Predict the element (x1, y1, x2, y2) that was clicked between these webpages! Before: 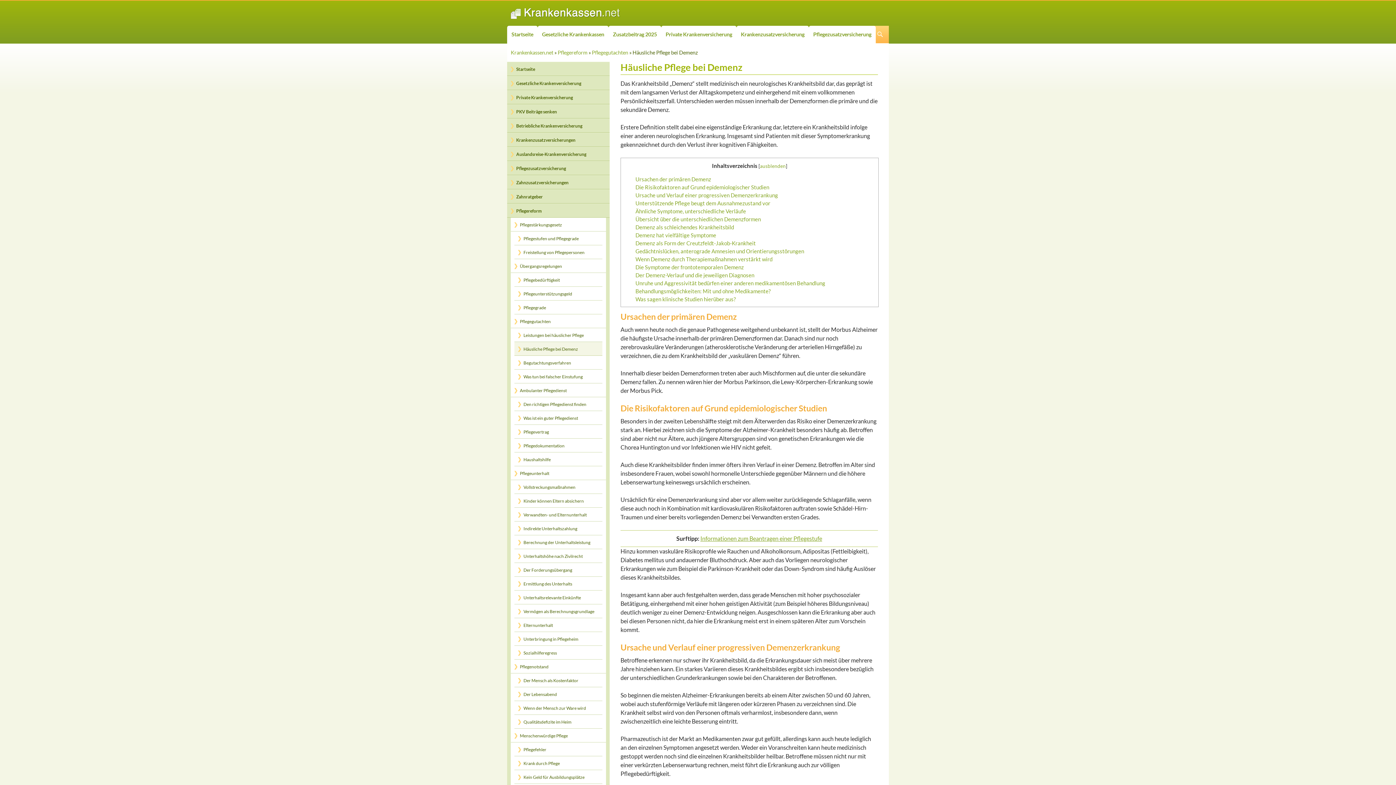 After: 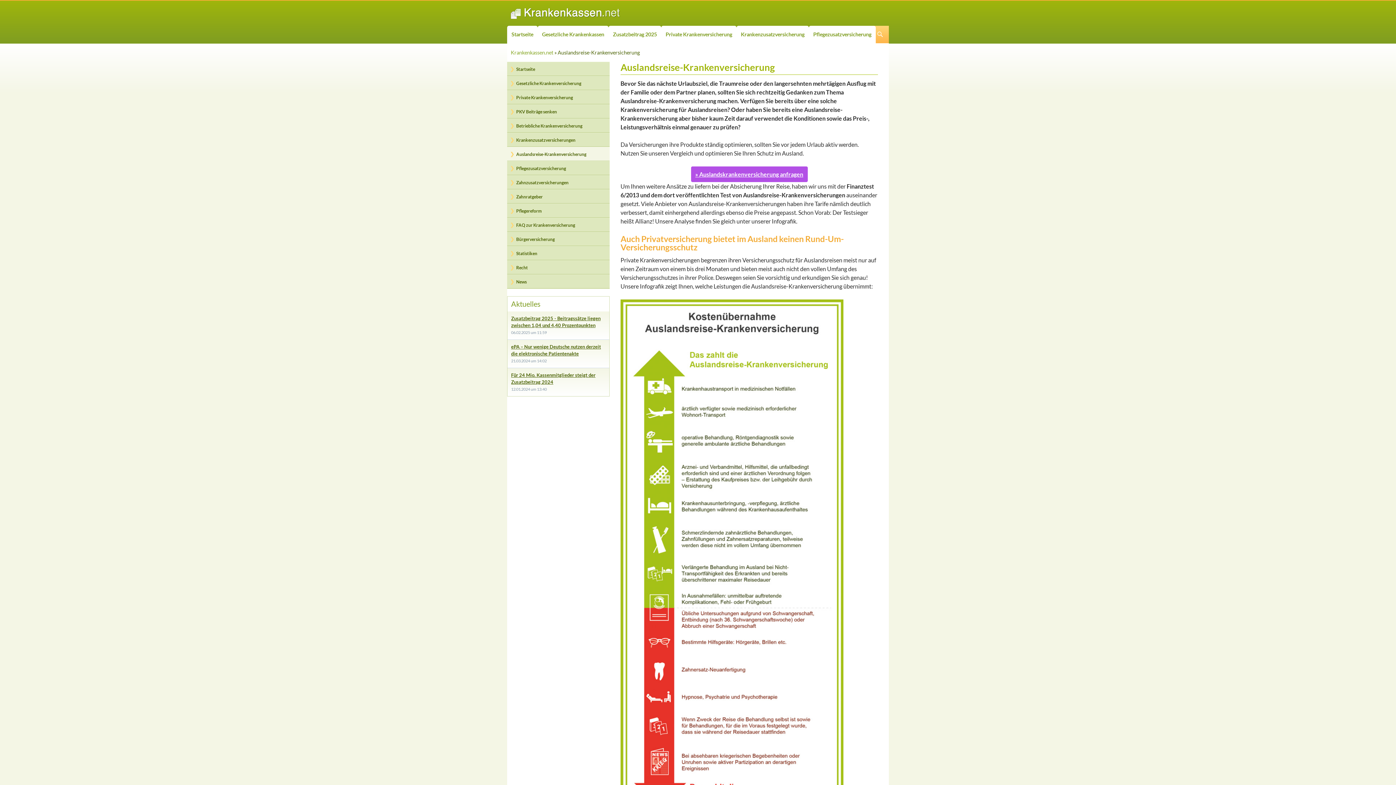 Action: bbox: (507, 147, 609, 161) label: Auslandsreise-Krankenversicherung